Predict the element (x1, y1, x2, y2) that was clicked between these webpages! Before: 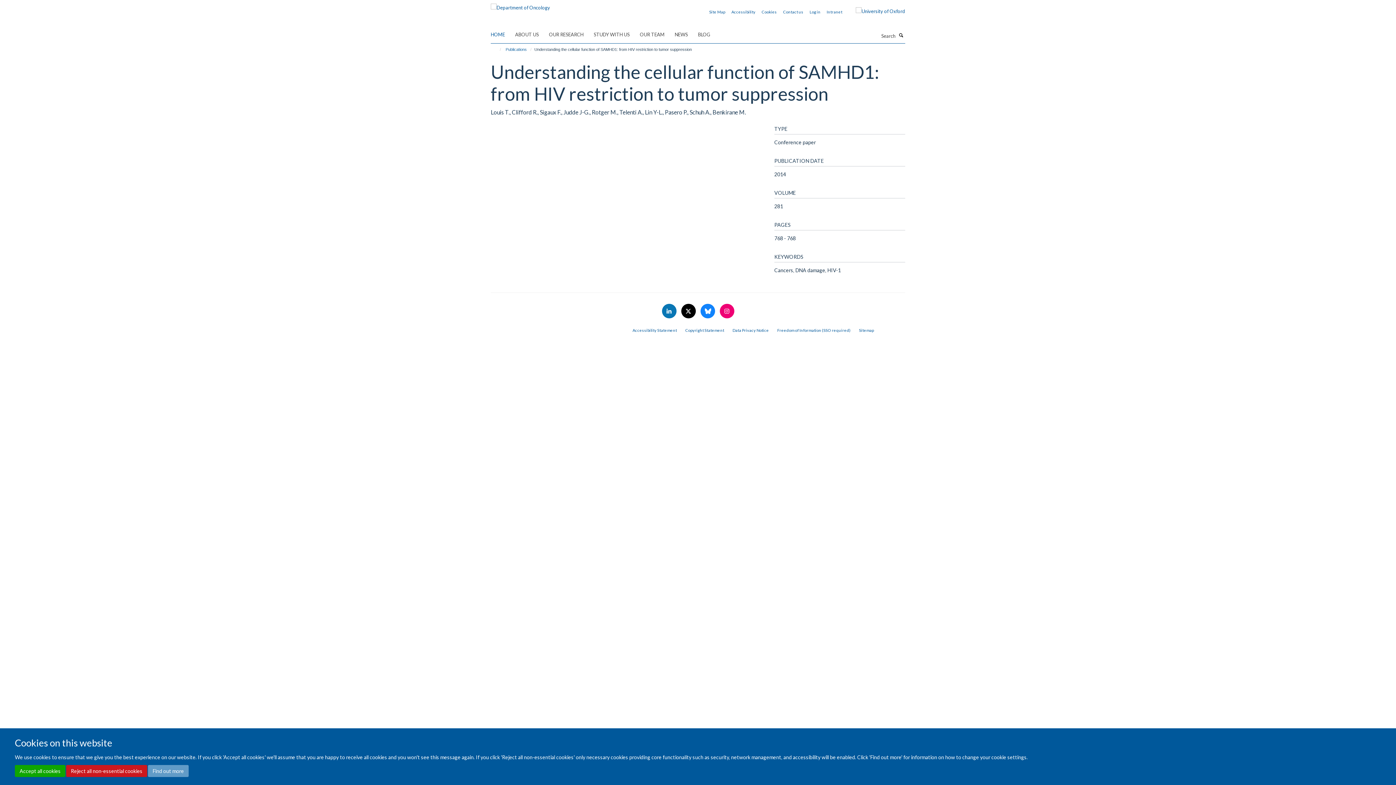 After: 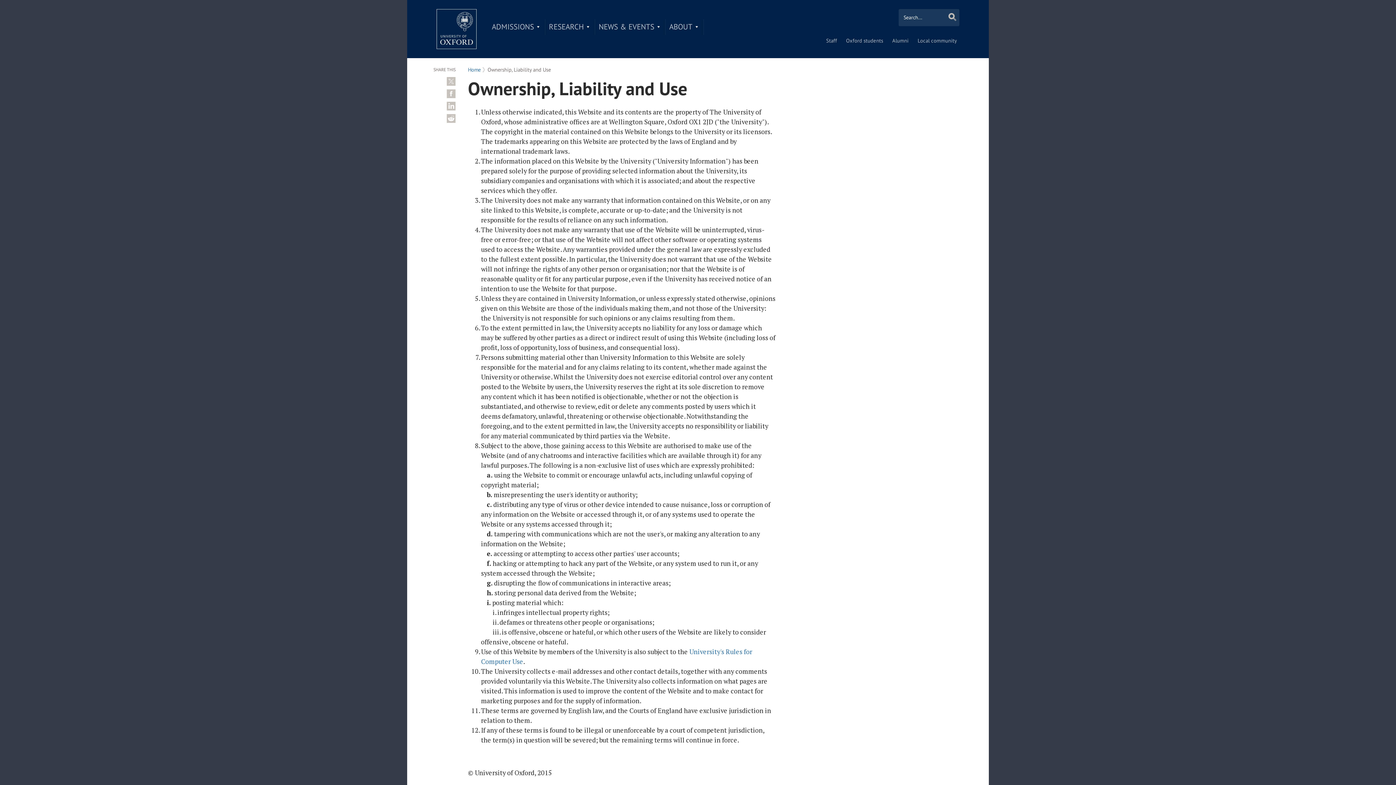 Action: bbox: (685, 327, 724, 332) label: Copyright Statement